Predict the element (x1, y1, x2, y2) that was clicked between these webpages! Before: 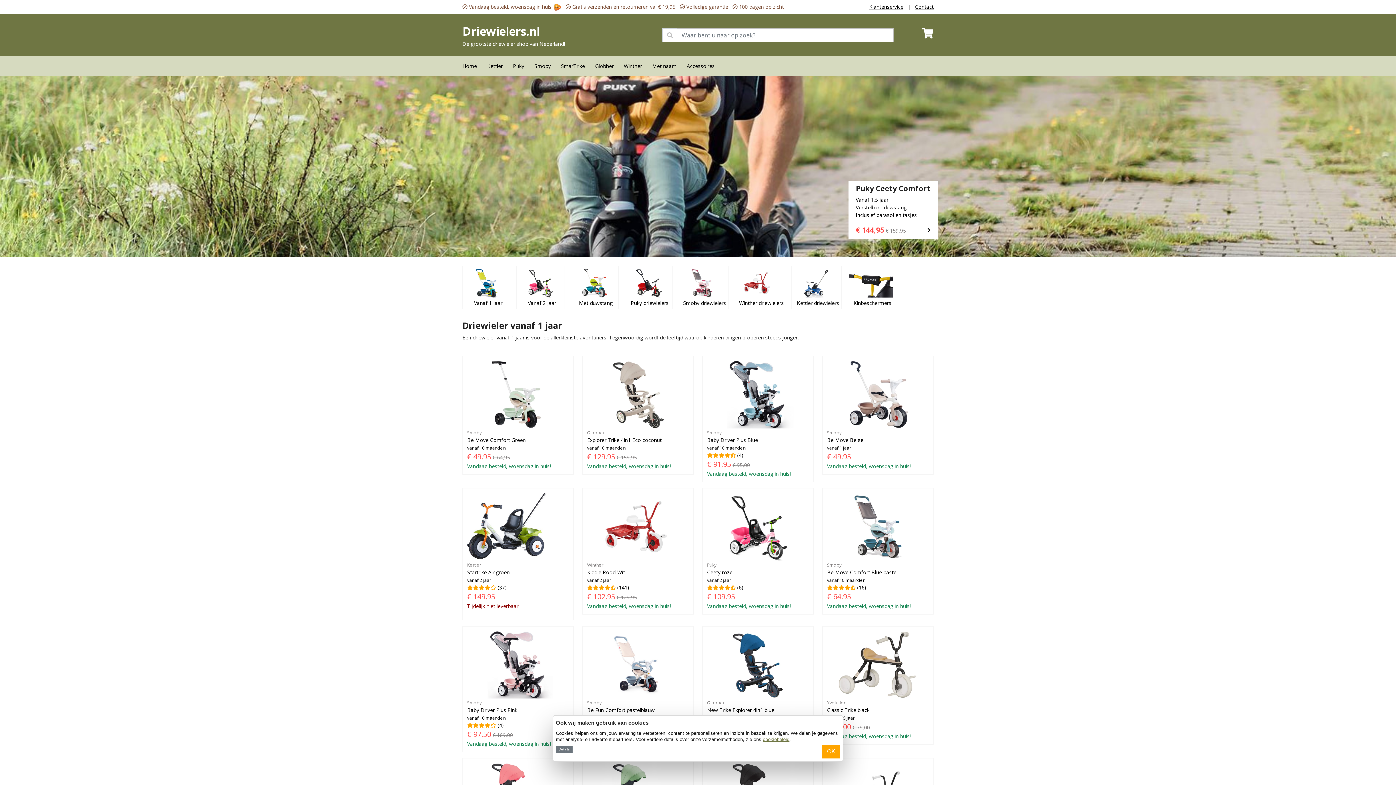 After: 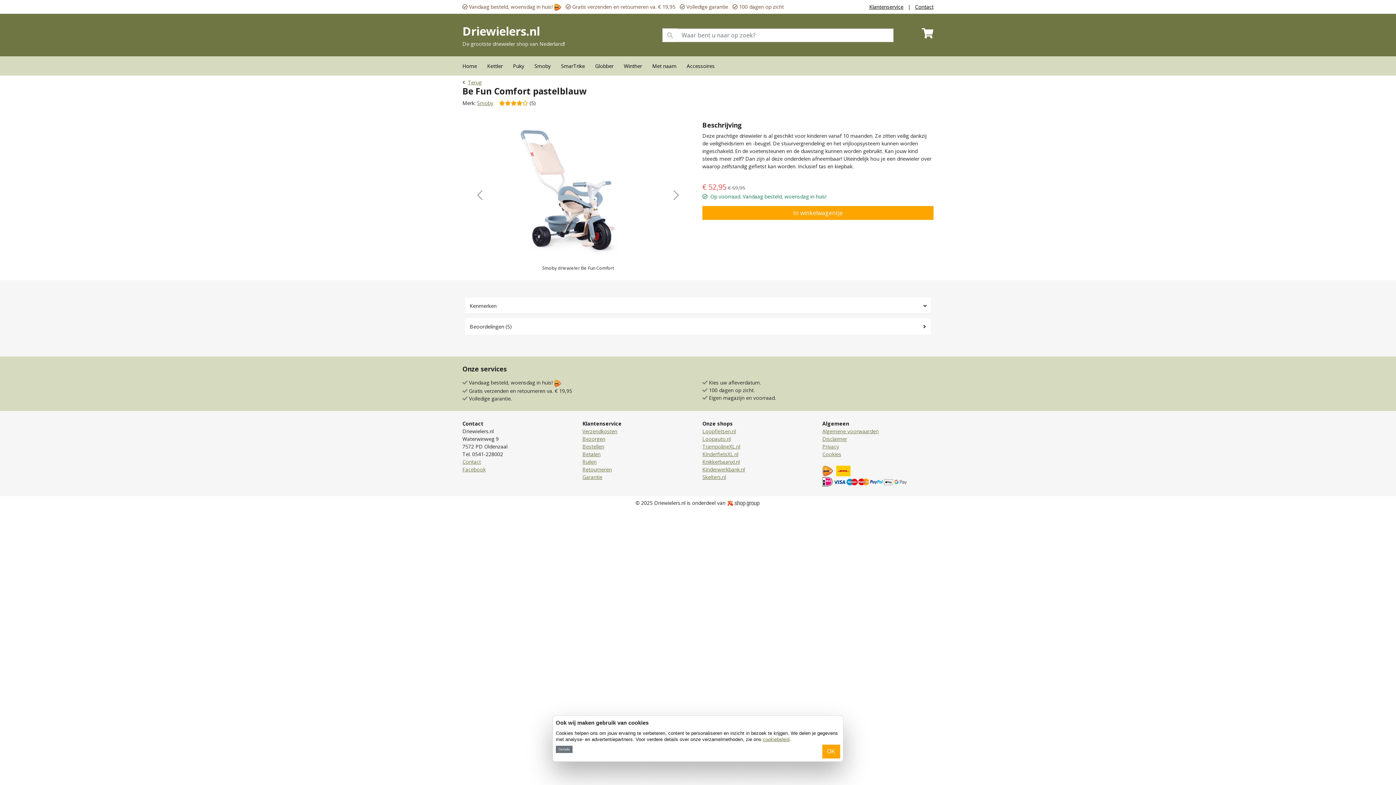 Action: bbox: (587, 631, 689, 748) label:  Smoby

Be Fun Comfort pastelblauw

vanaf 10 maanden
 (5)
€ 52,95 € 59,95
Vandaag besteld, woensdag in huis!